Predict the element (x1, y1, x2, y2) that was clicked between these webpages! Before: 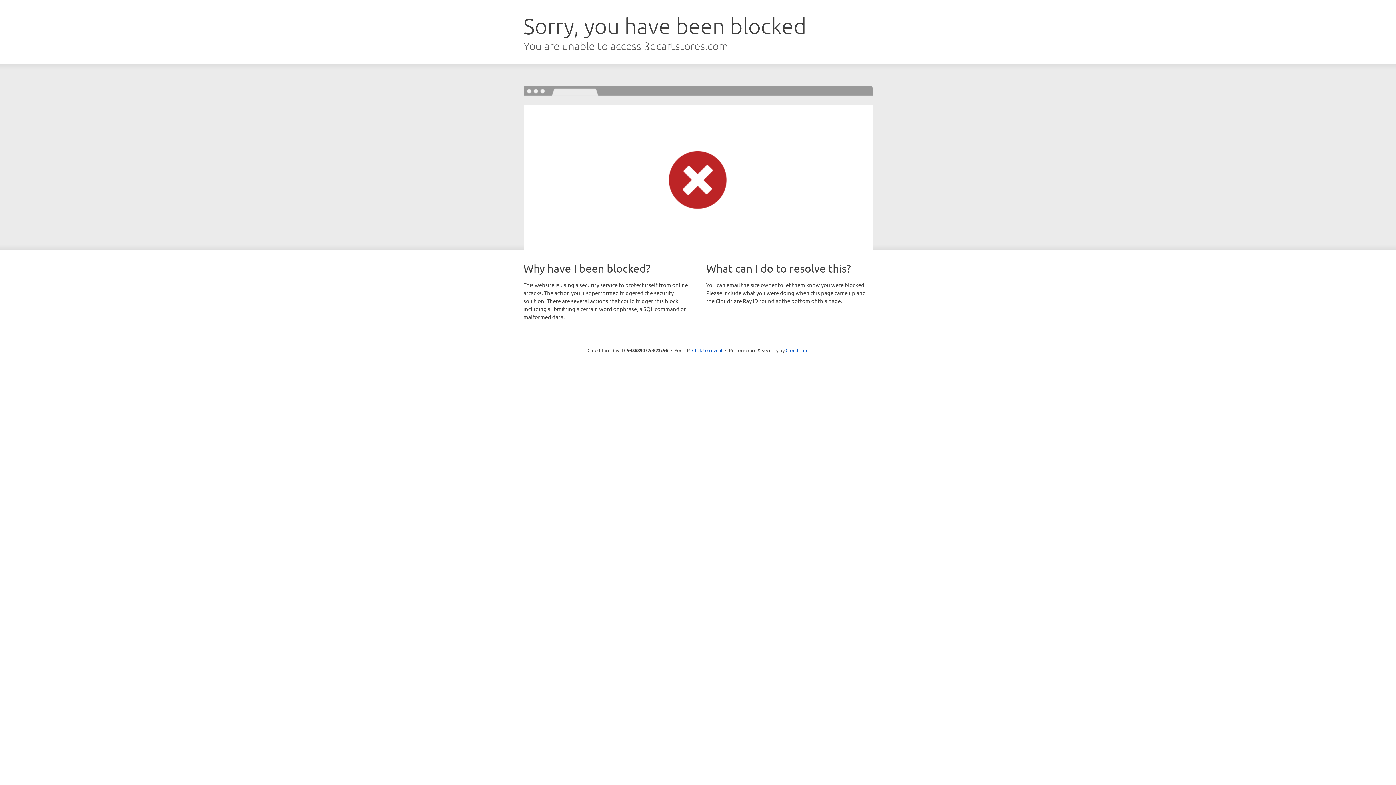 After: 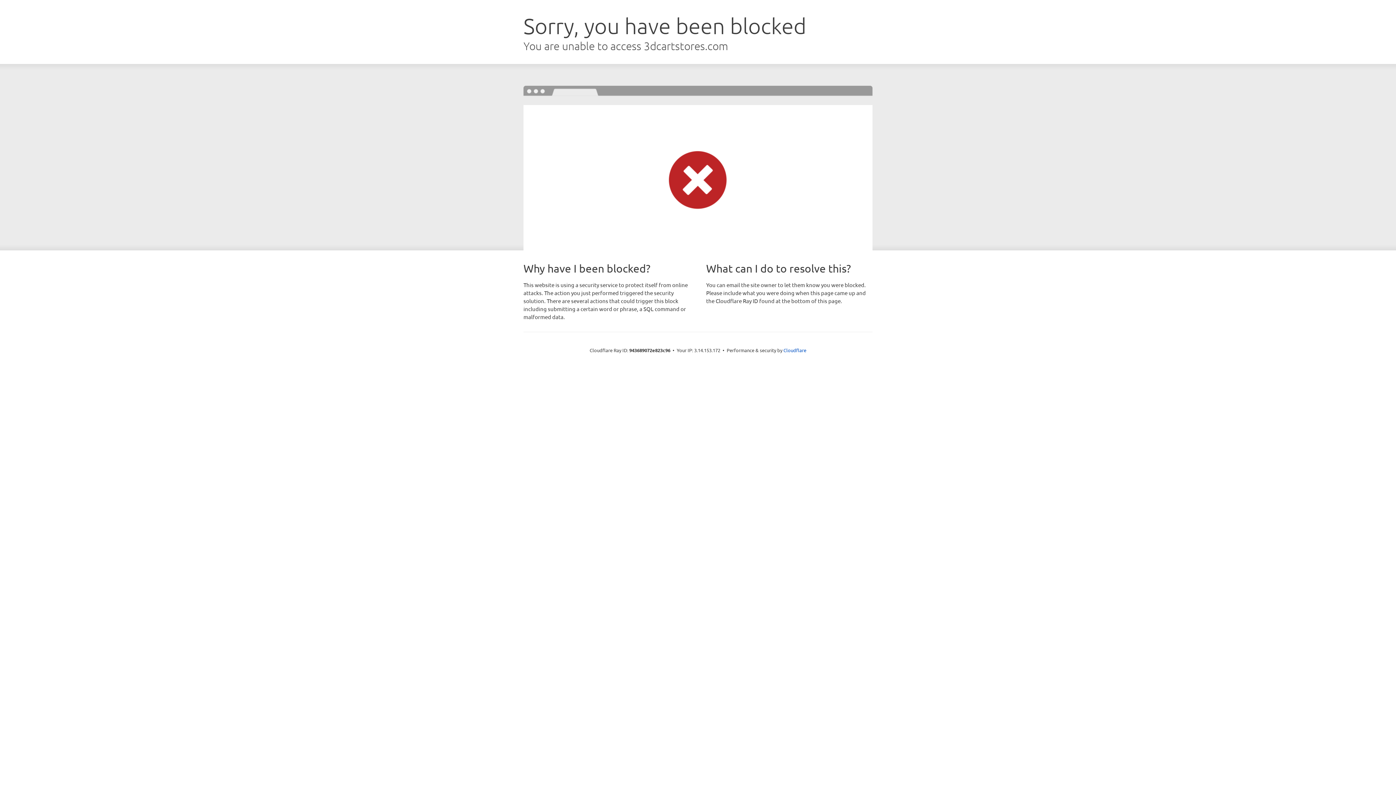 Action: label: Click to reveal bbox: (692, 346, 722, 353)